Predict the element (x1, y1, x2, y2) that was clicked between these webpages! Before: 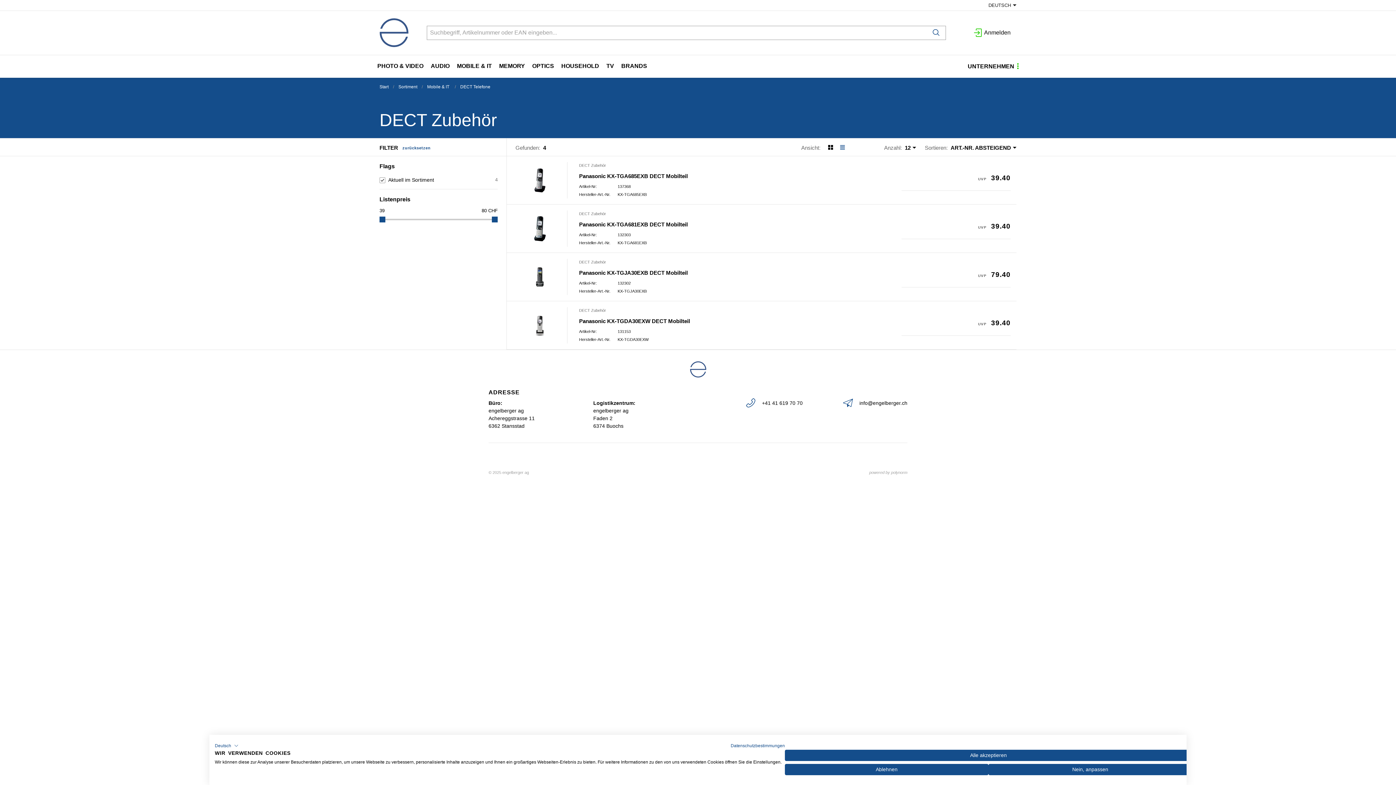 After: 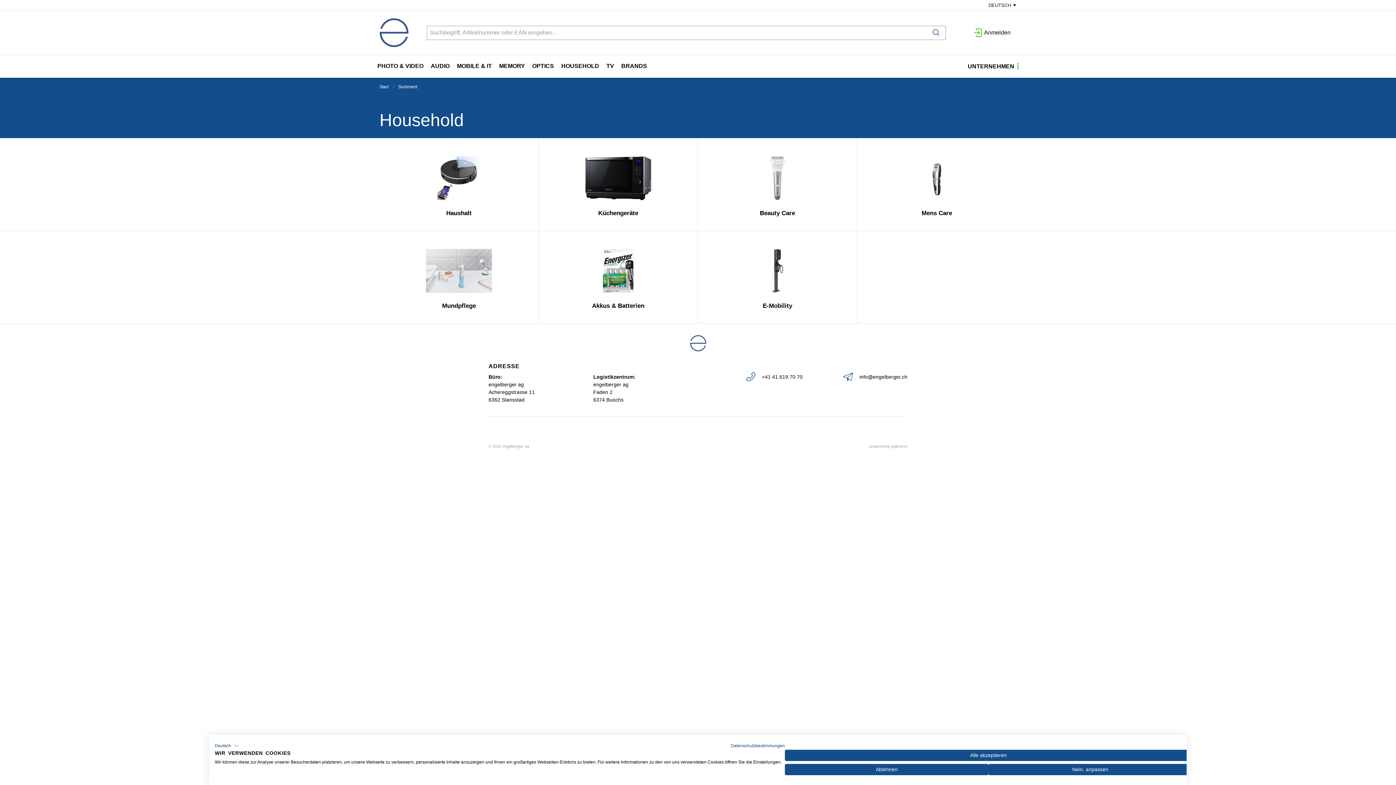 Action: bbox: (557, 55, 602, 77) label: HOUSEHOLD